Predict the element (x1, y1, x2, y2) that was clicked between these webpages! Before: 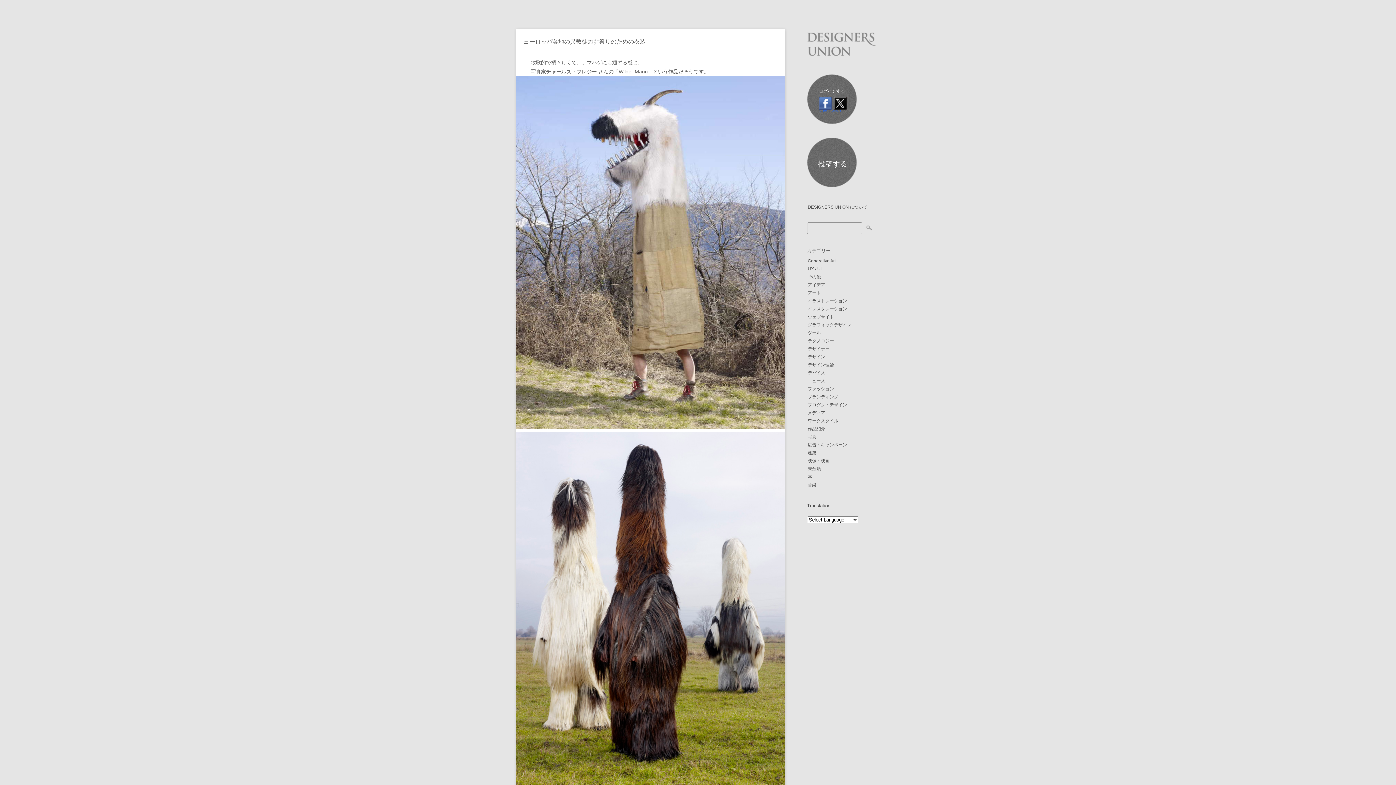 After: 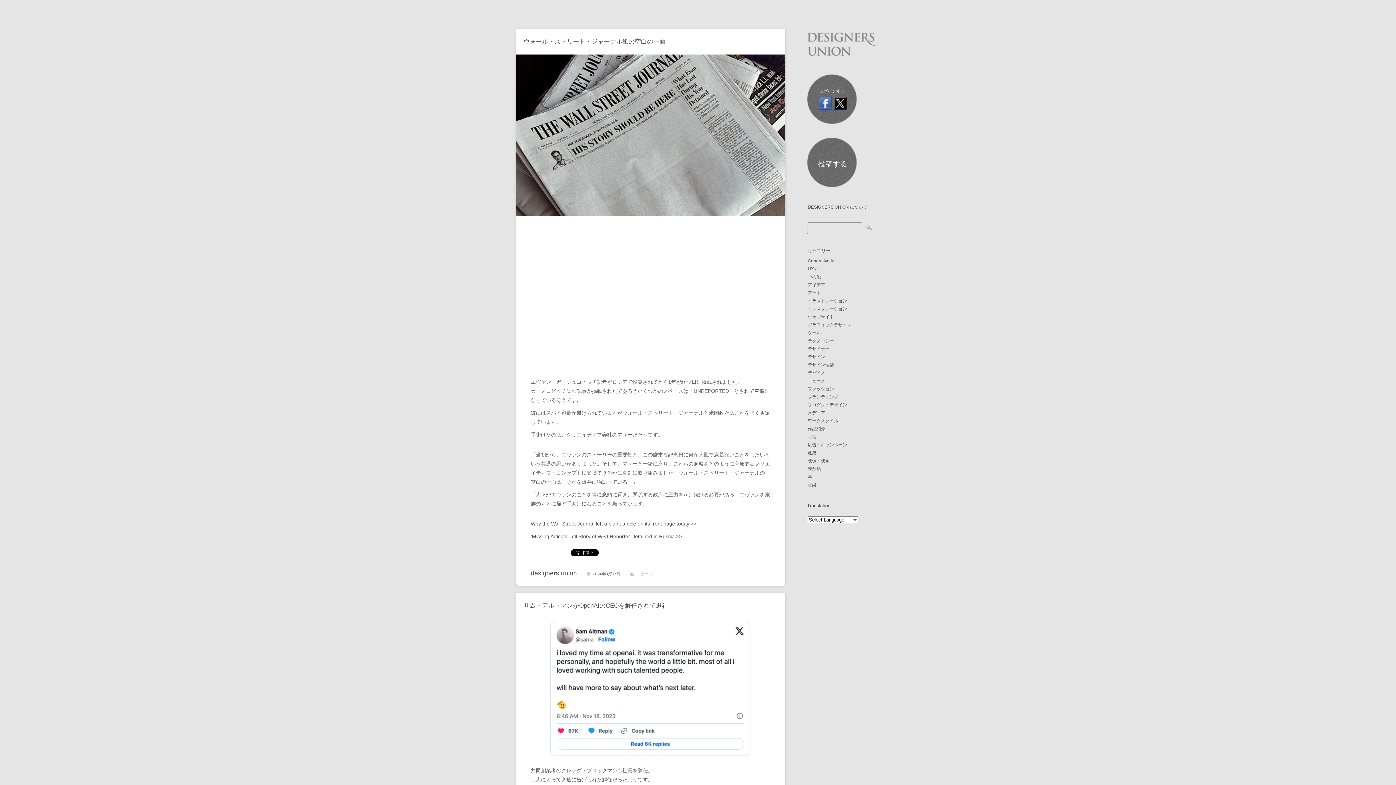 Action: label: ニュース bbox: (807, 377, 872, 385)